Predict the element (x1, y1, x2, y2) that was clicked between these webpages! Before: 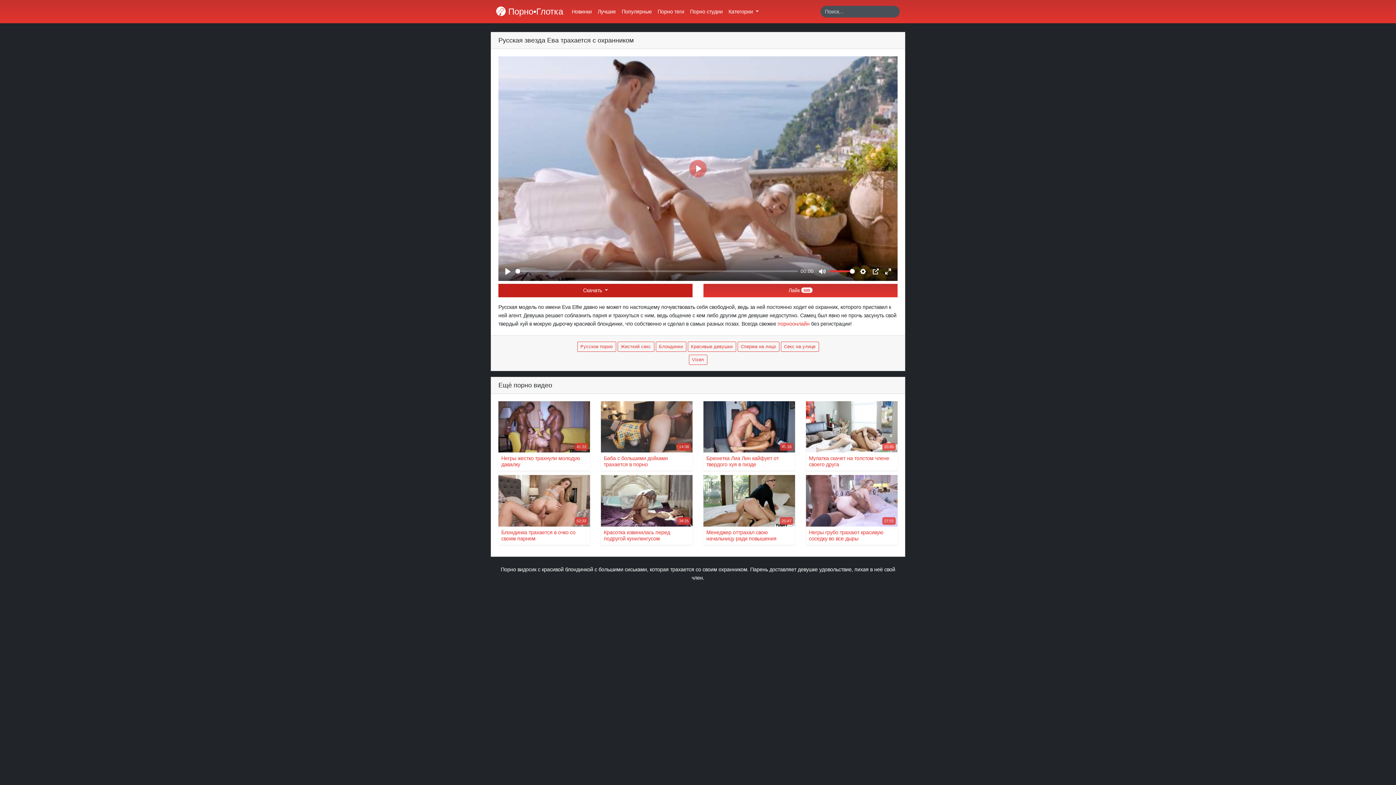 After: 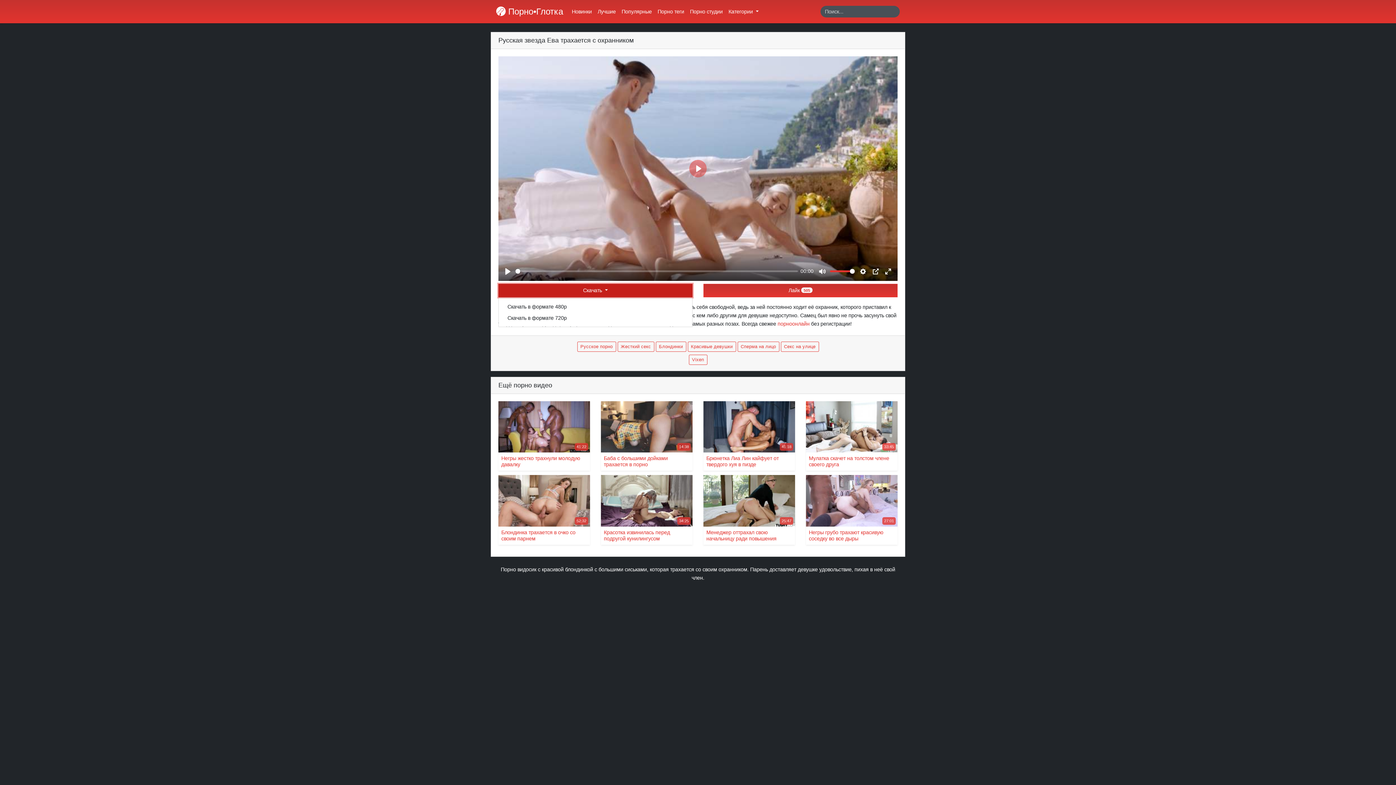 Action: label: Скачать  bbox: (498, 283, 692, 297)